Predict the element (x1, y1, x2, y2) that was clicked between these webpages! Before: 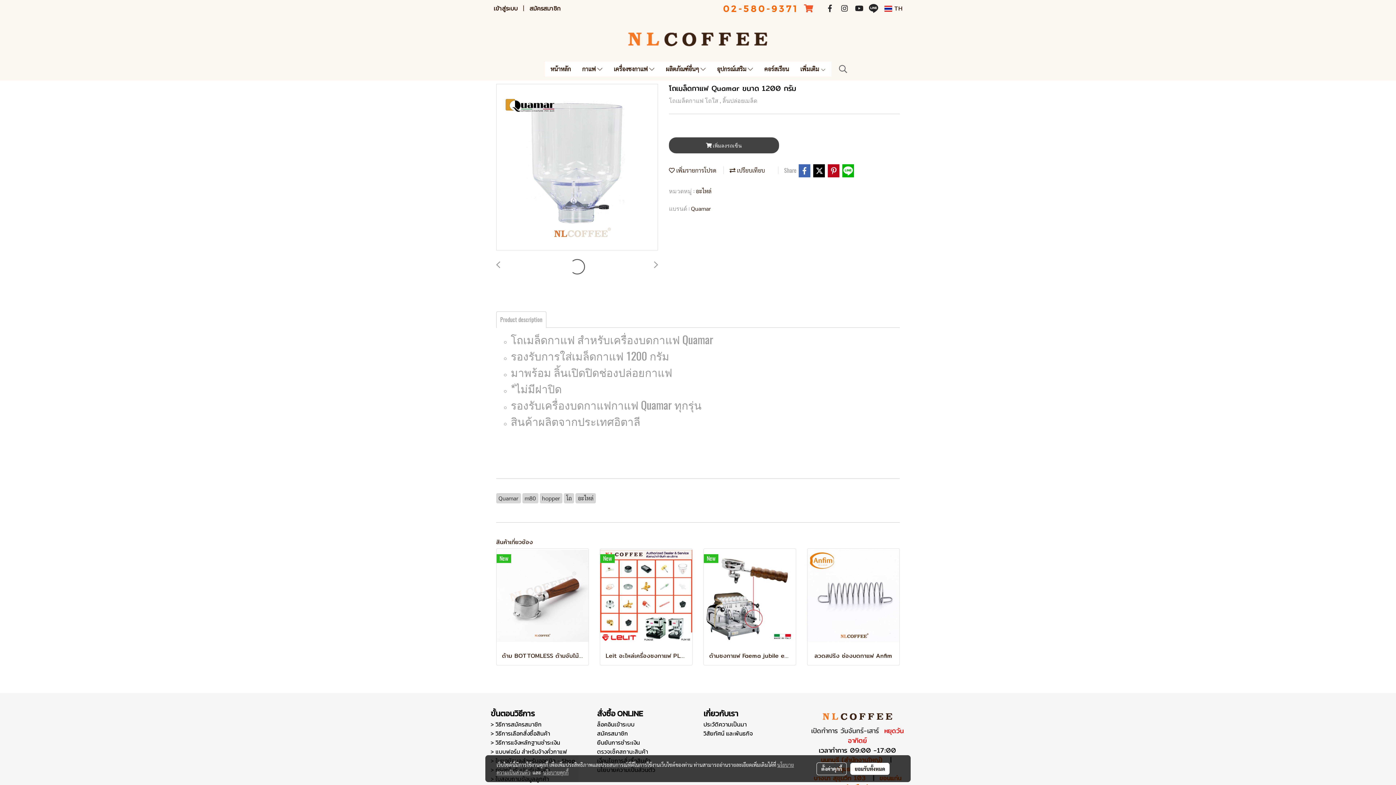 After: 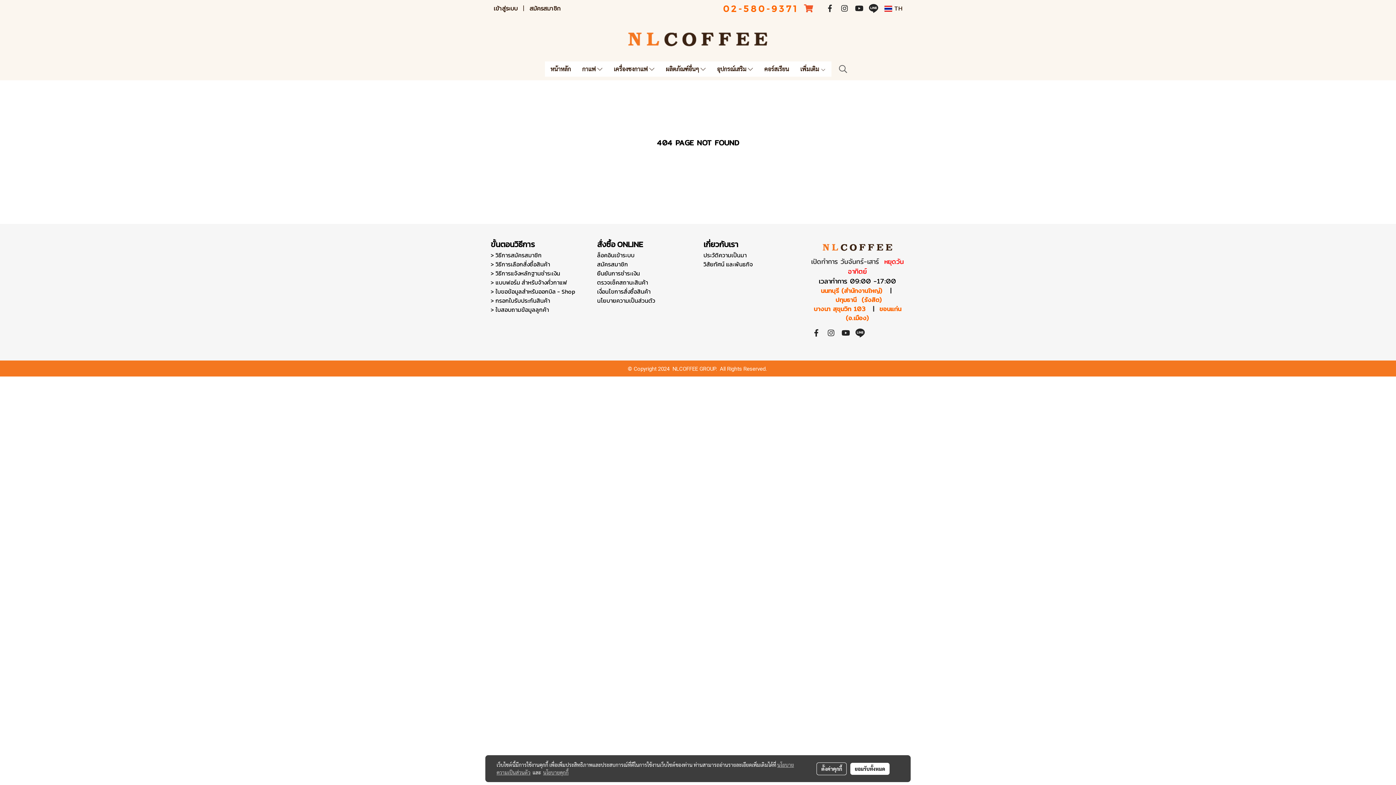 Action: label: > วิธีการแจ้งหลักฐานชำระเงิน bbox: (490, 738, 560, 747)